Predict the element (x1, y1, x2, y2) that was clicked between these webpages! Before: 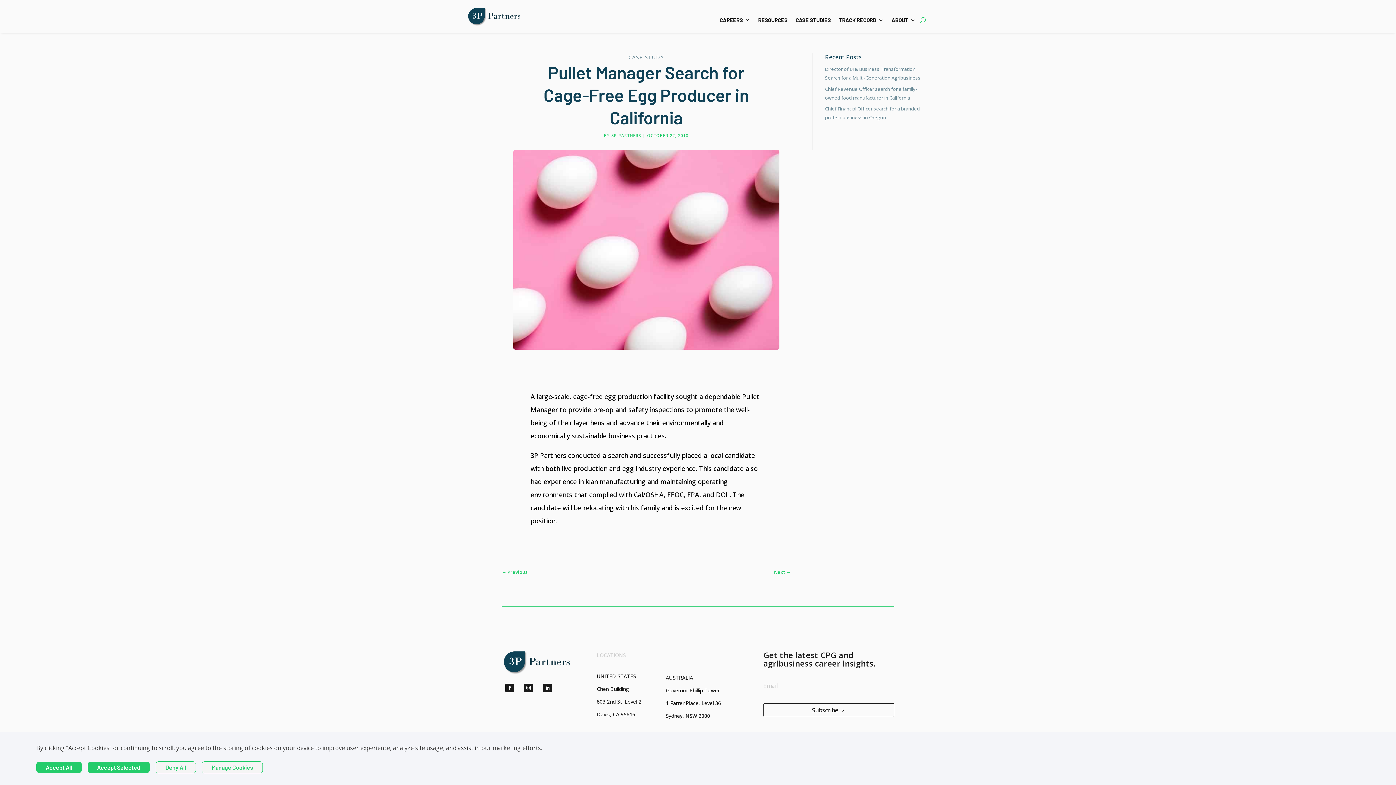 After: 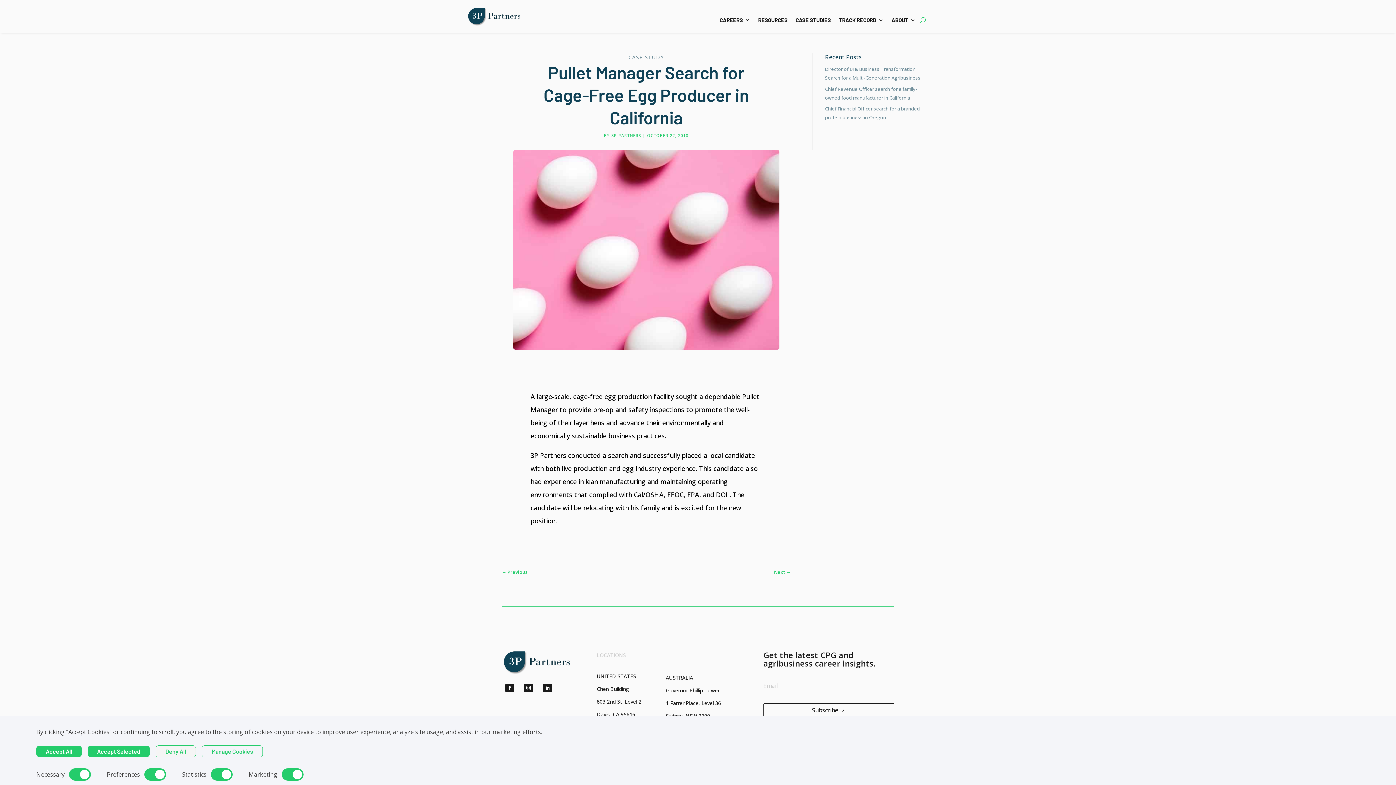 Action: label: Manage Cookies bbox: (201, 761, 262, 773)